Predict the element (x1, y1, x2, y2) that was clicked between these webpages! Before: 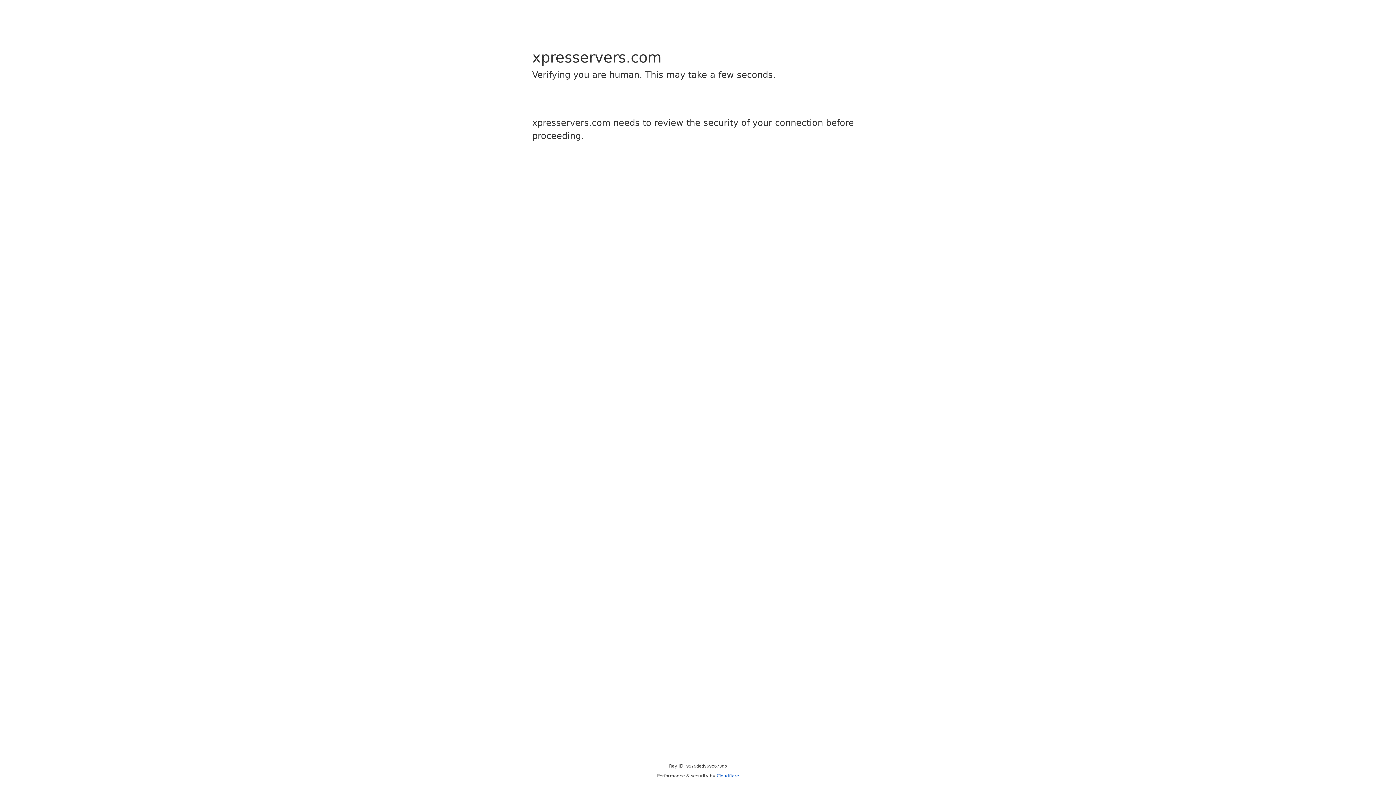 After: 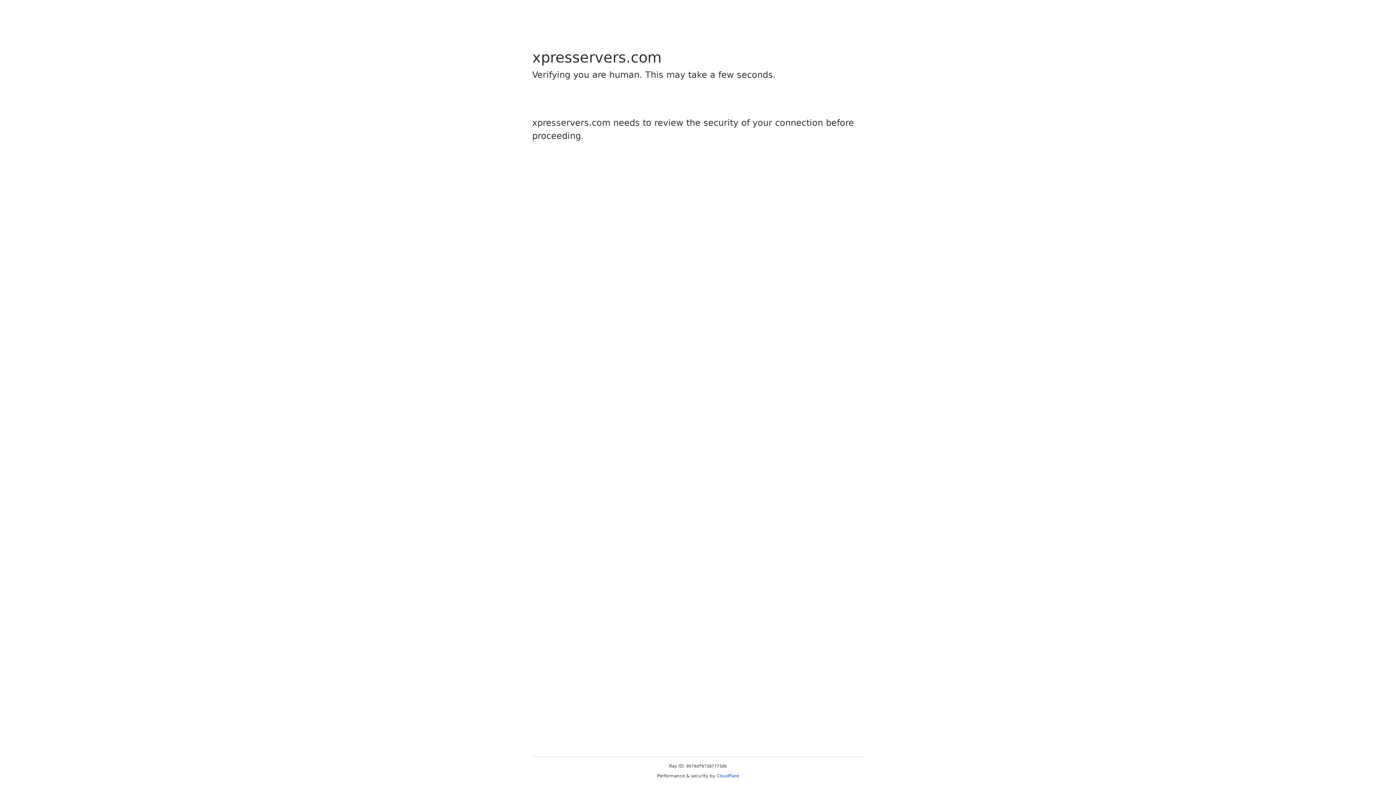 Action: bbox: (716, 773, 739, 778) label: Cloudflare